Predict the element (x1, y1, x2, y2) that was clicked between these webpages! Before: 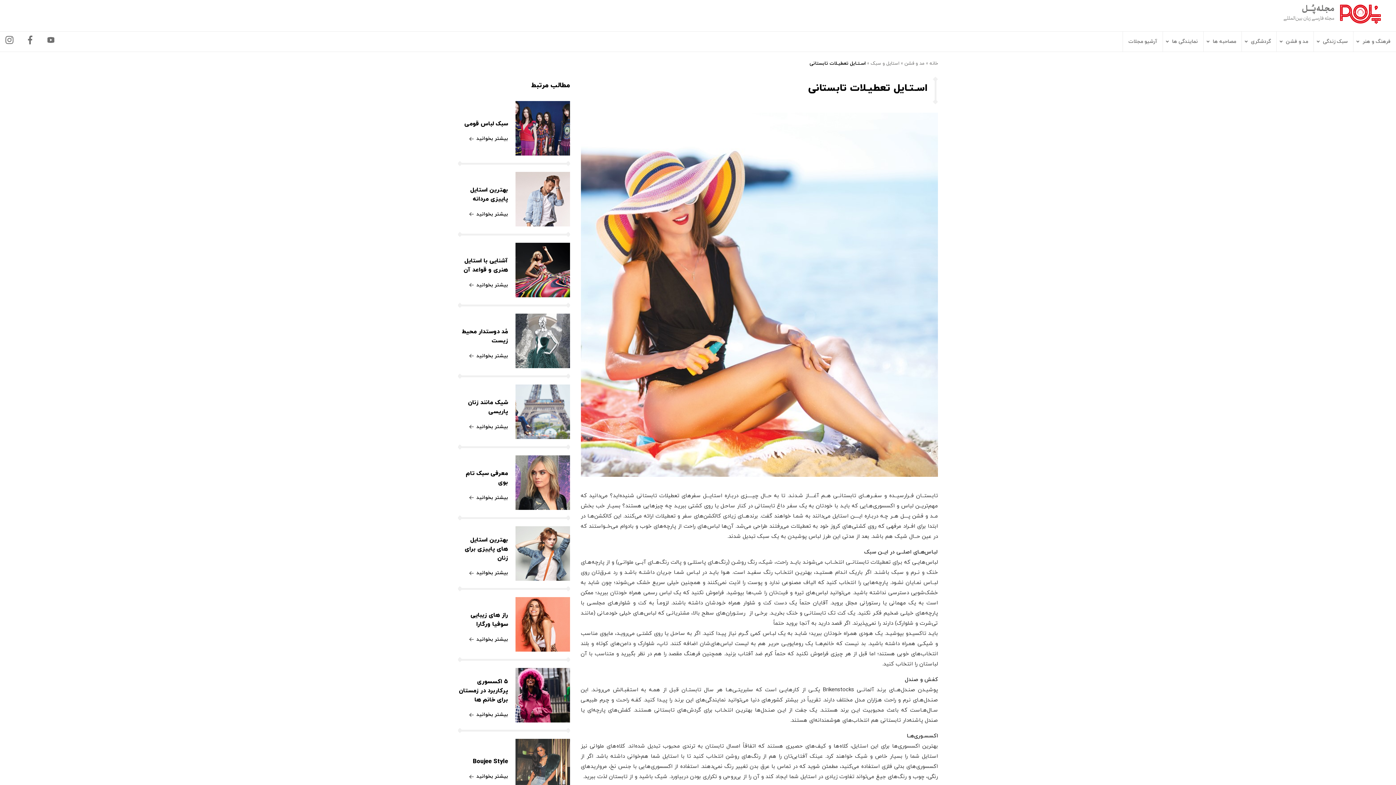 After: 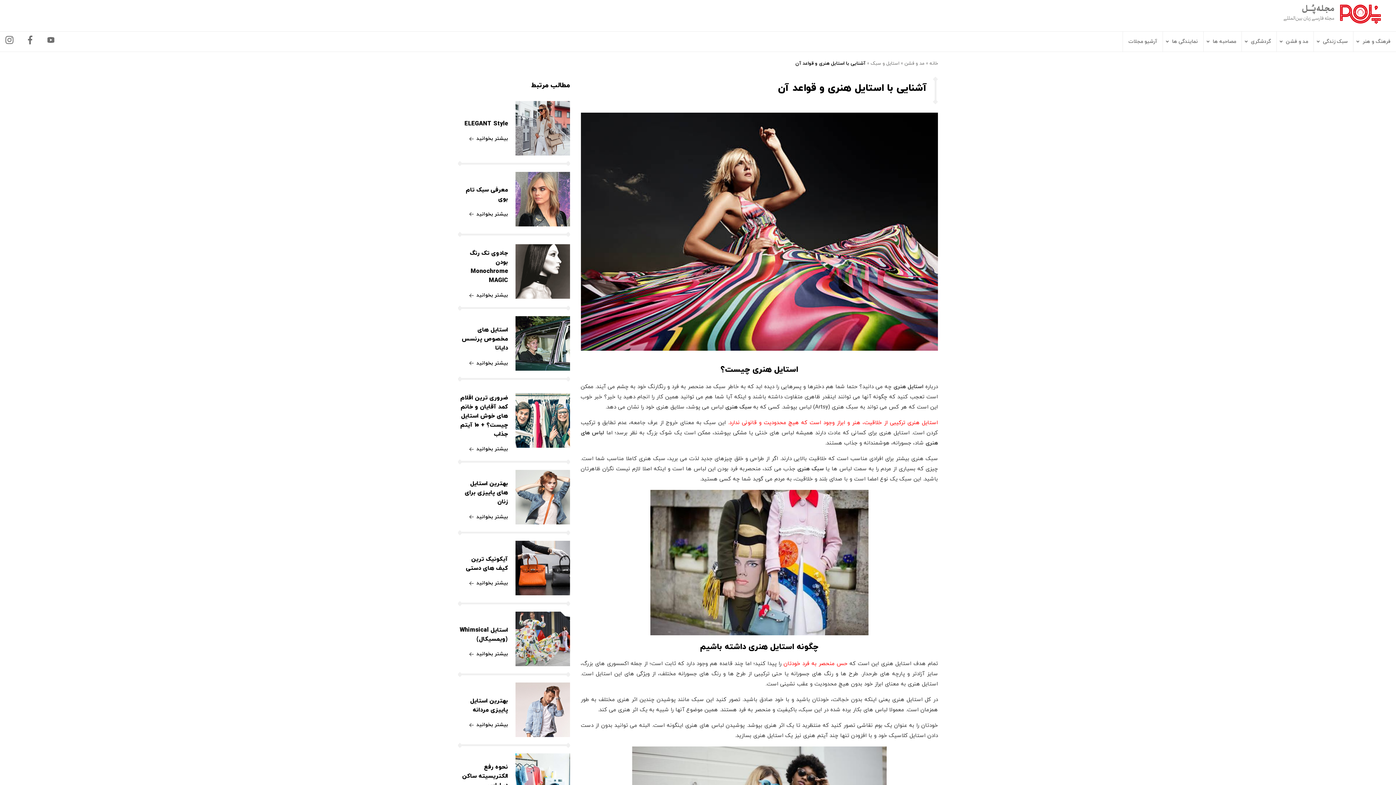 Action: label: آشنایی با استایل هنری و قواعد آن
بیشتر بخوانید bbox: (458, 242, 570, 297)